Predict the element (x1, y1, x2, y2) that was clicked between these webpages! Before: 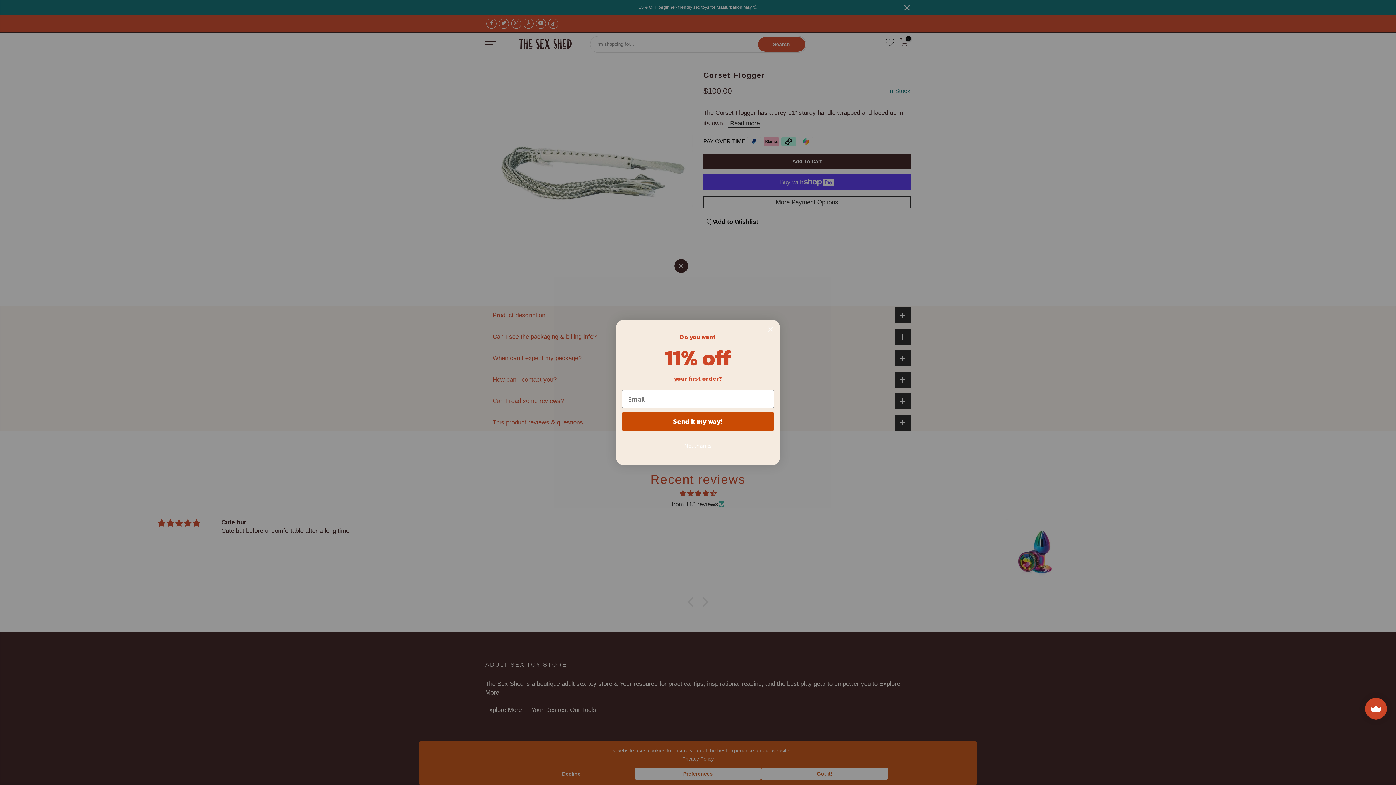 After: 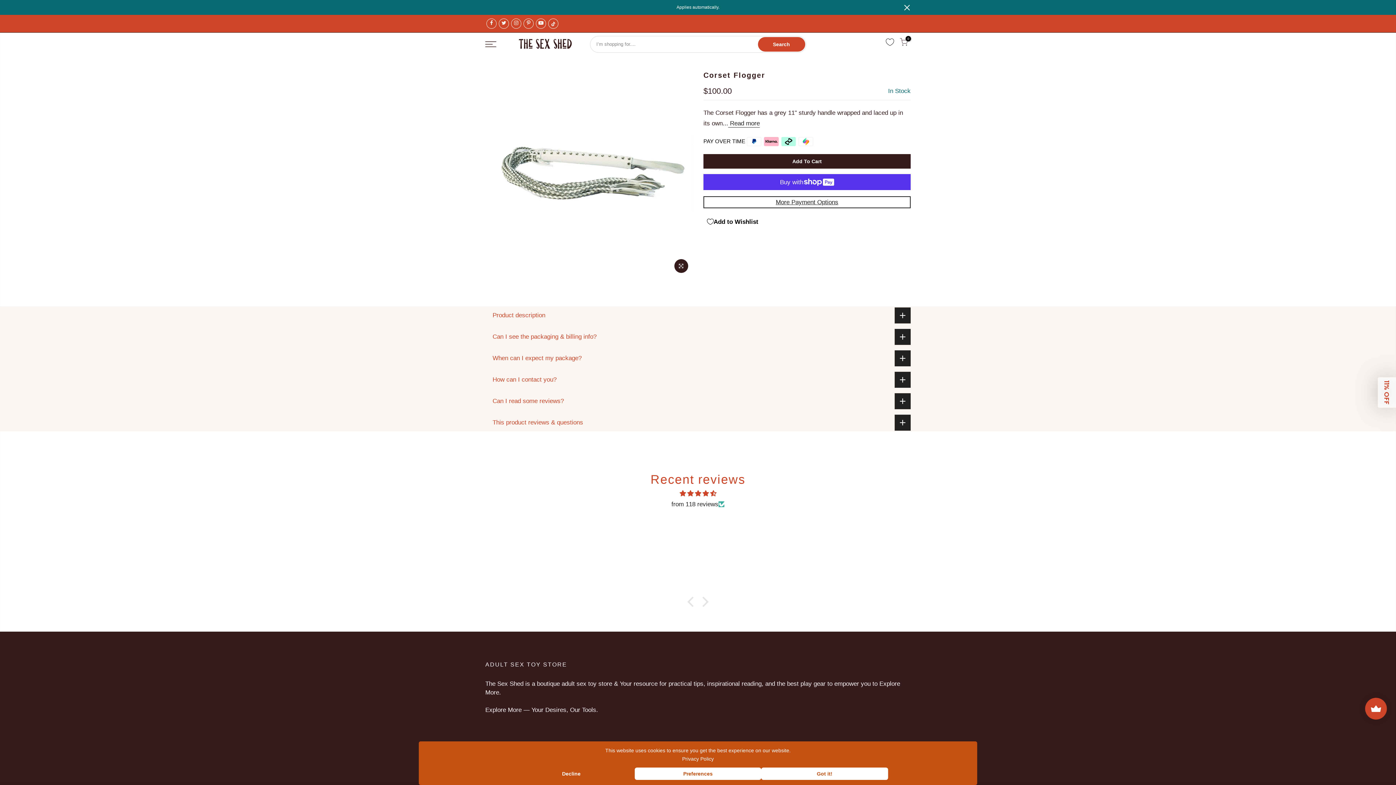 Action: bbox: (764, 338, 777, 351) label: Close dialog